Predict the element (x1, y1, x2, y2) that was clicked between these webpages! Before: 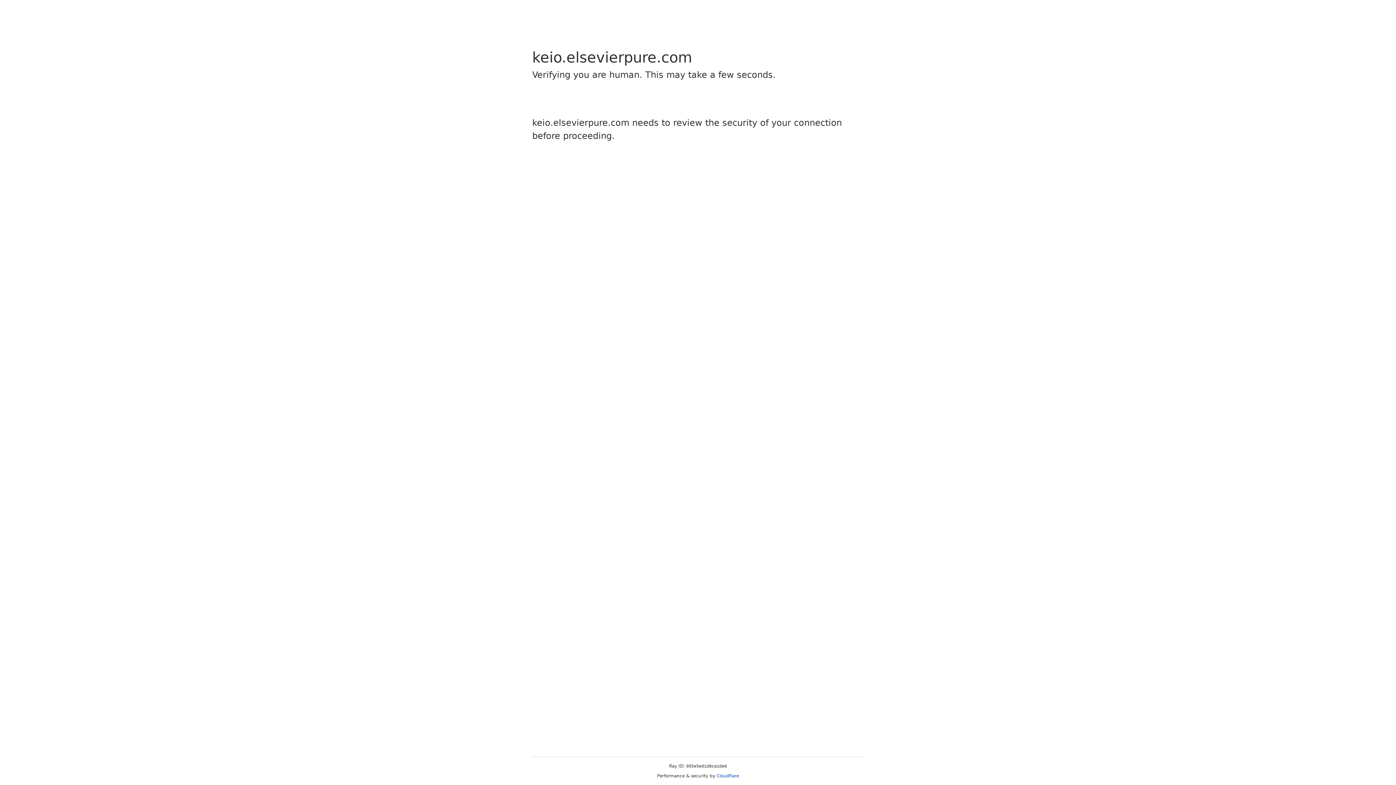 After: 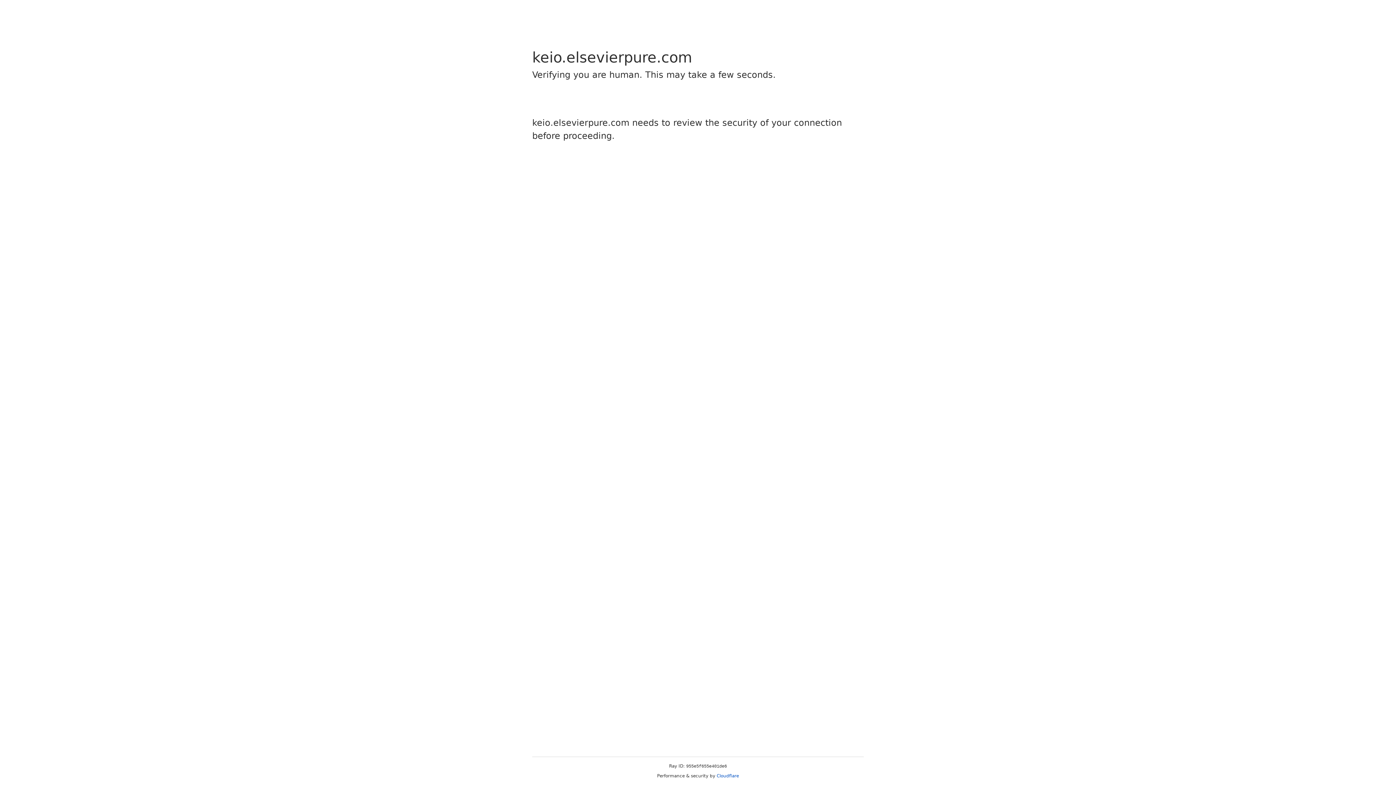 Action: bbox: (716, 773, 739, 778) label: Cloudflare